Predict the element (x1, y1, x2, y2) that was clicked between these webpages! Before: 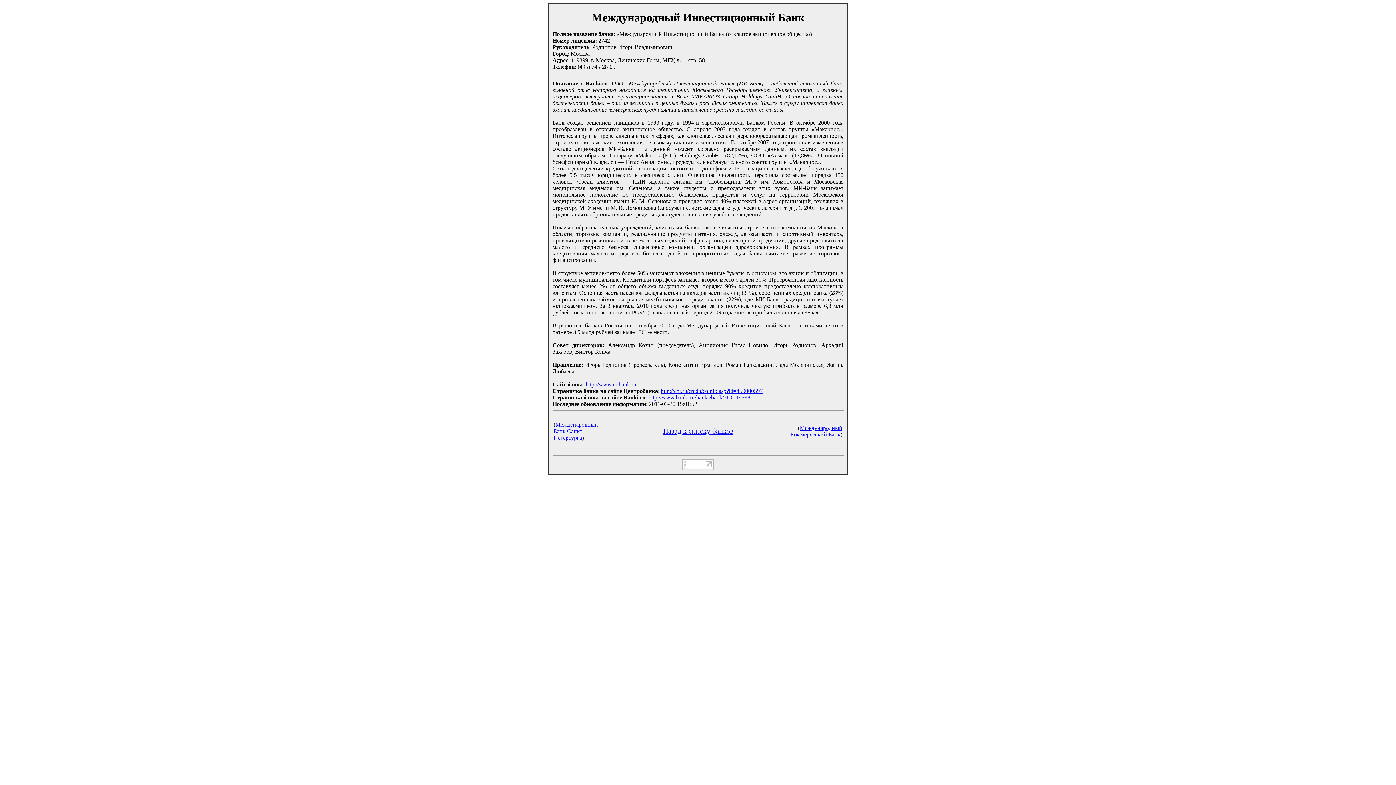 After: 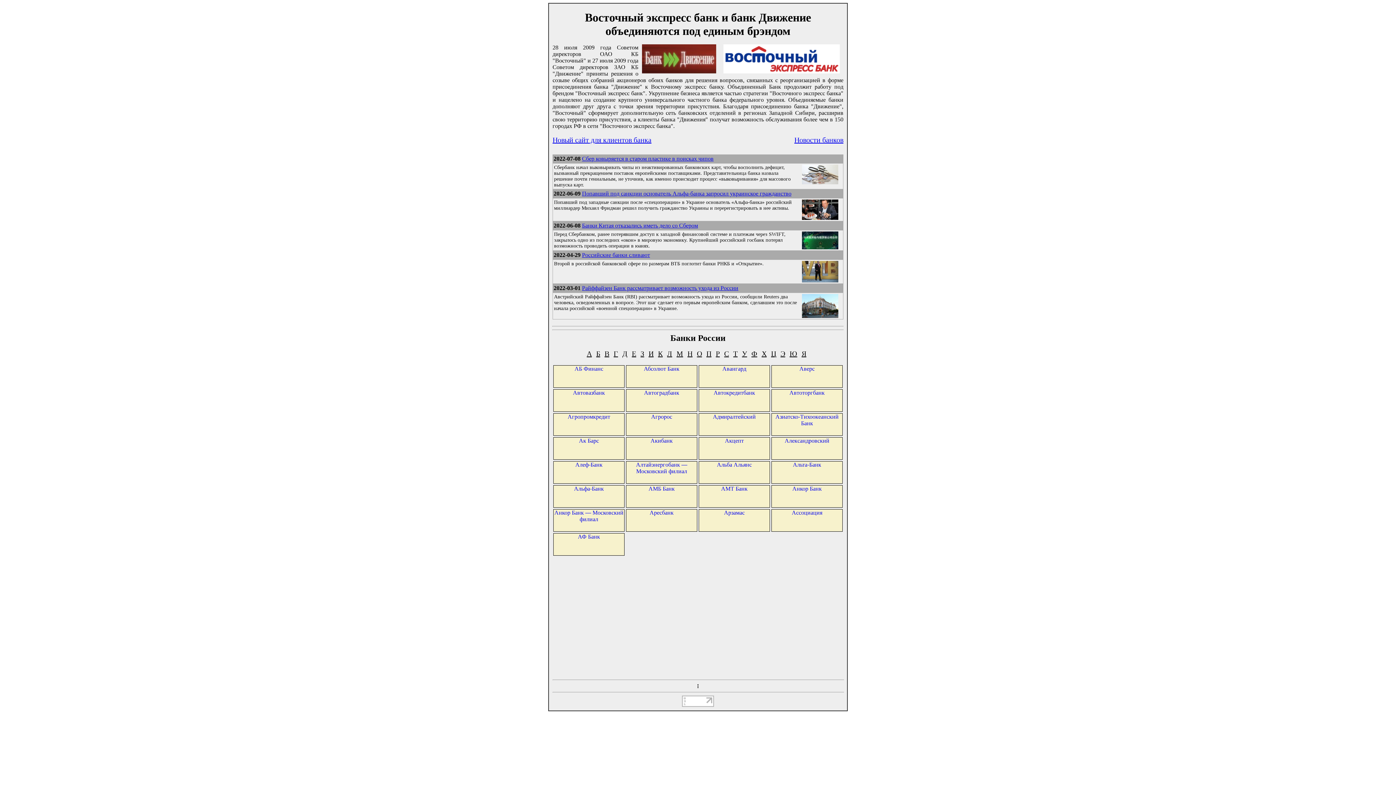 Action: label: Назад к списку банков bbox: (663, 427, 733, 435)